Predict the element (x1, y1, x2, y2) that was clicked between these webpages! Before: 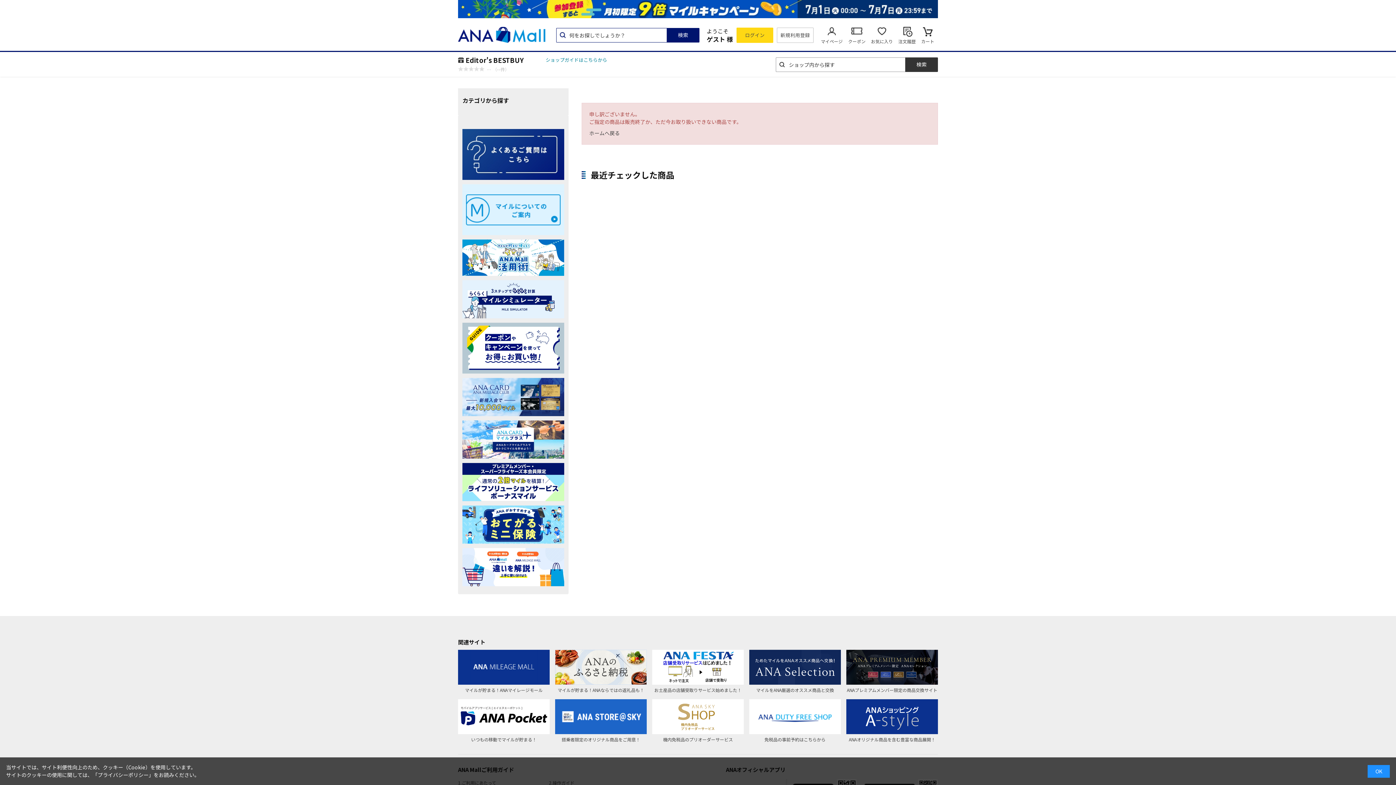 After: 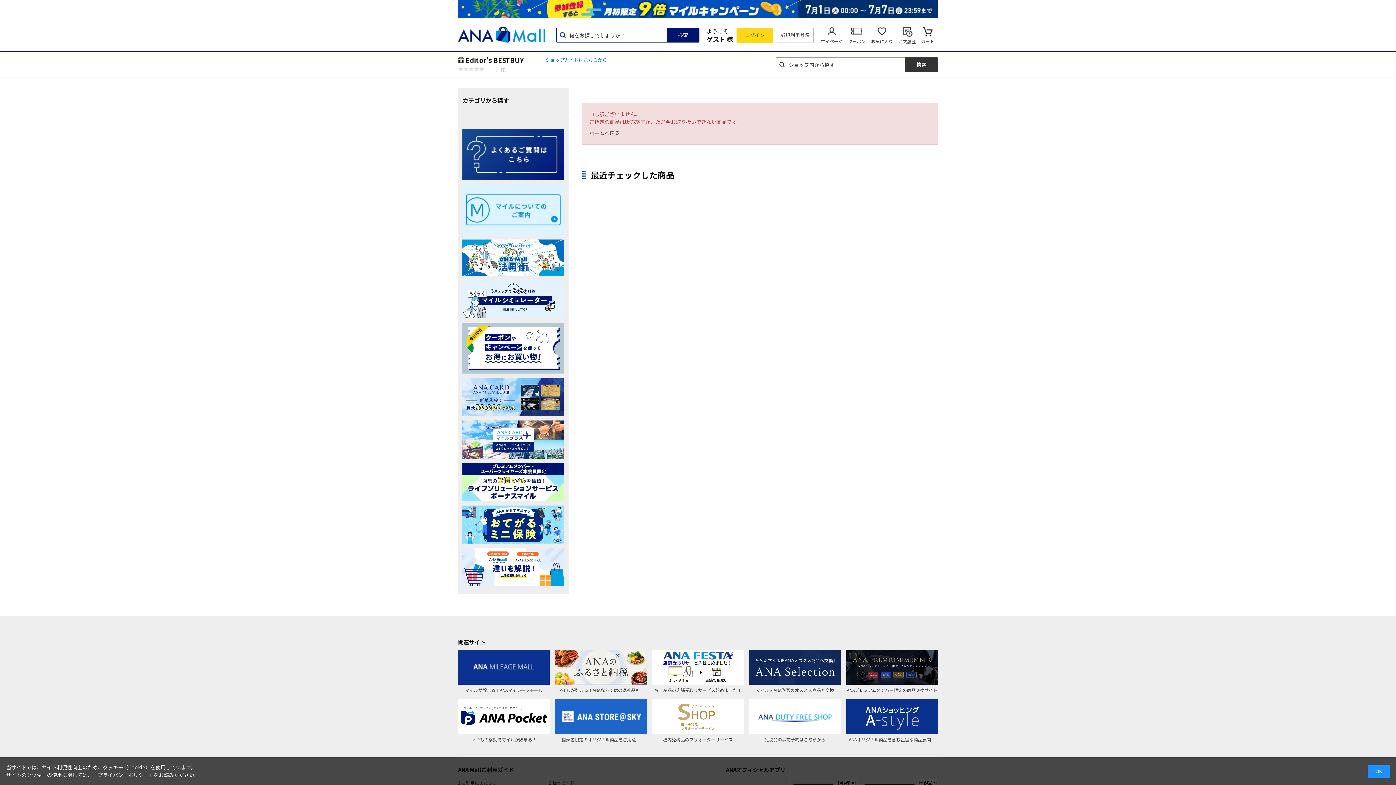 Action: label: 機内免税品のプリオーダーサービス bbox: (652, 699, 744, 744)